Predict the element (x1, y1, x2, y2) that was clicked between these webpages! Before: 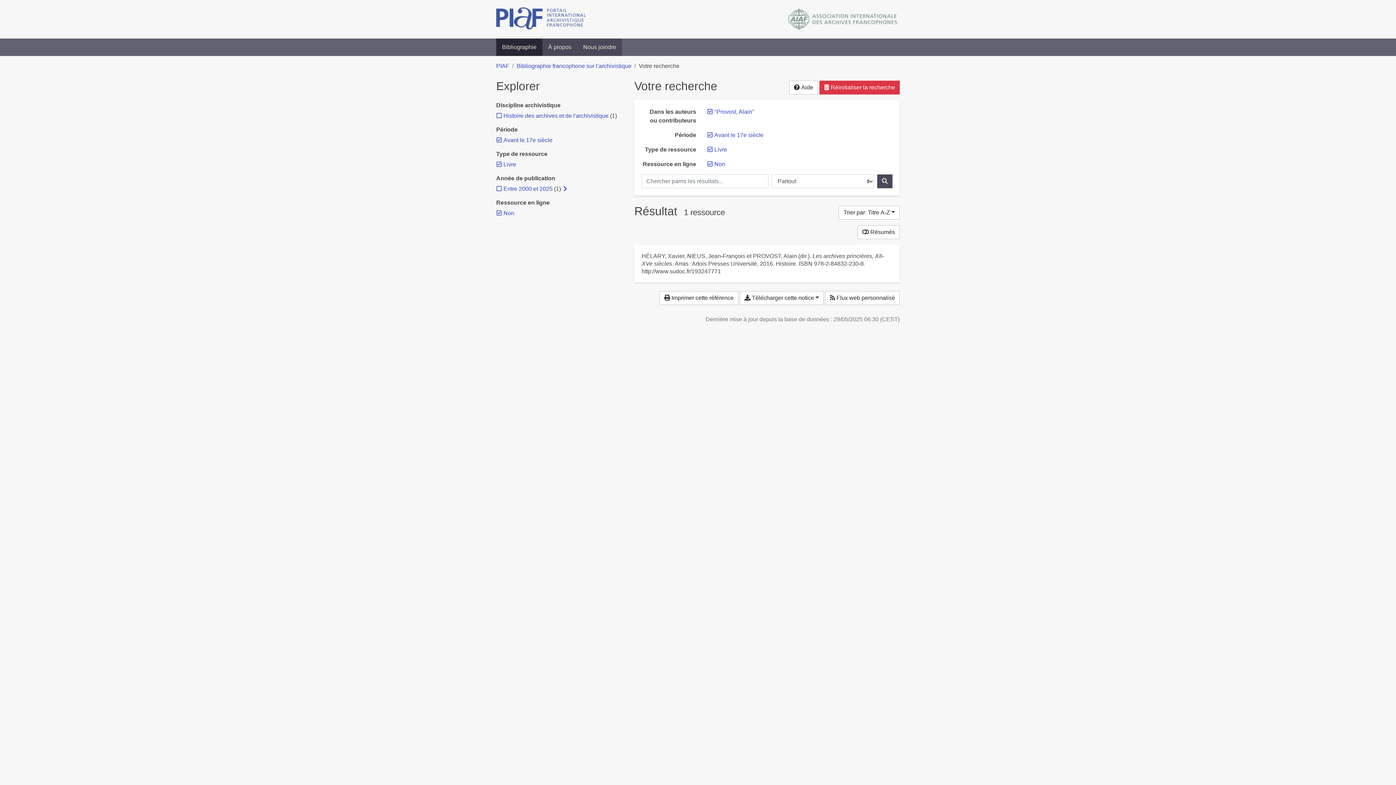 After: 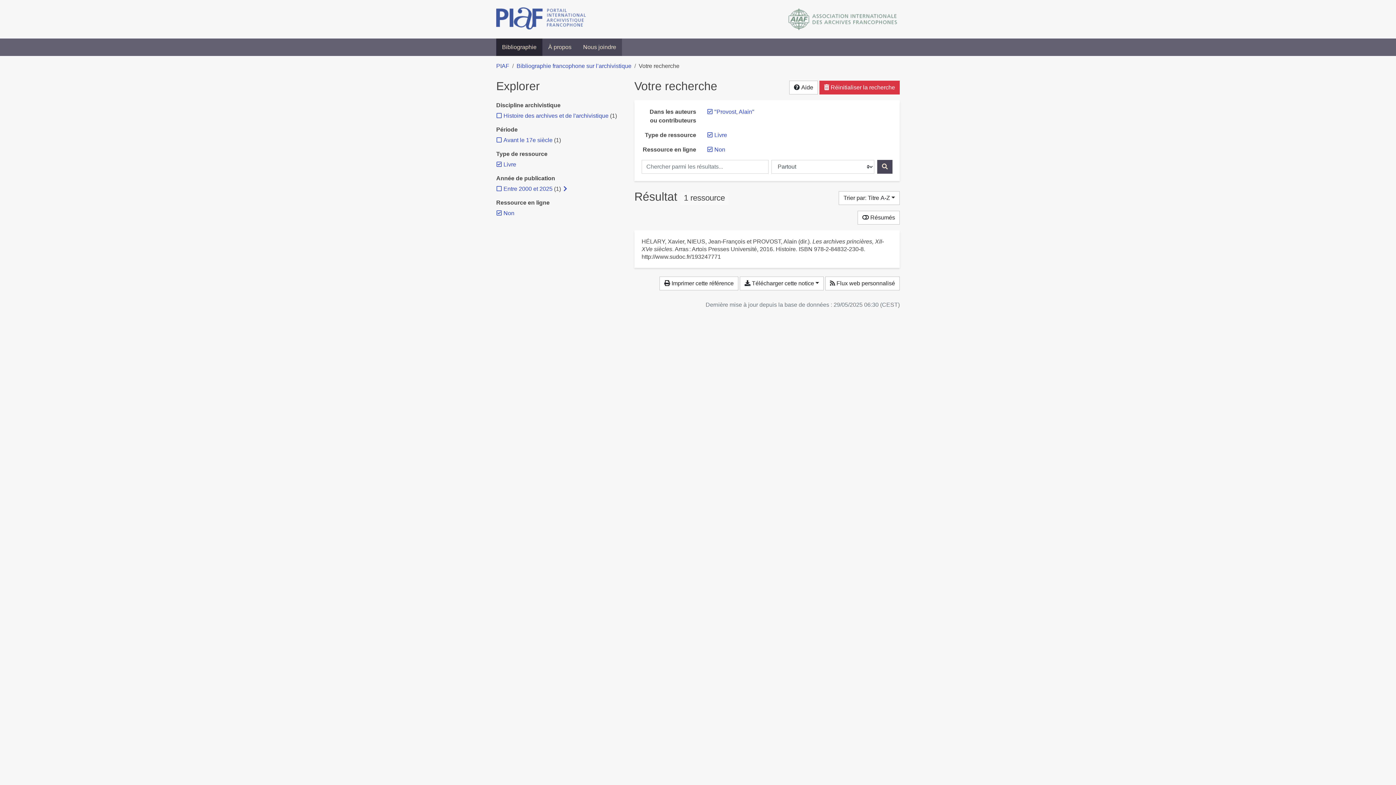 Action: label: Retirer le filtre 'Avant le 17e siècle' bbox: (503, 137, 552, 143)